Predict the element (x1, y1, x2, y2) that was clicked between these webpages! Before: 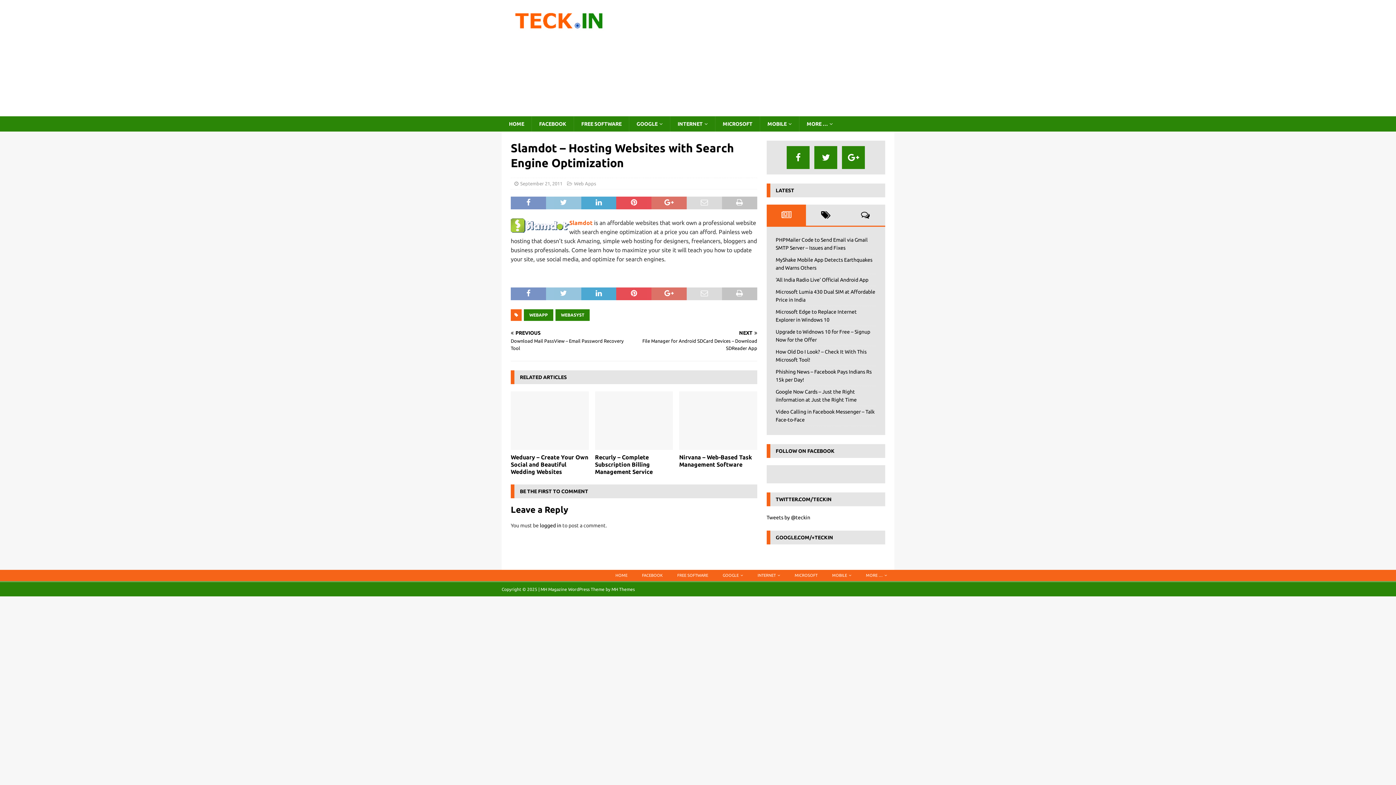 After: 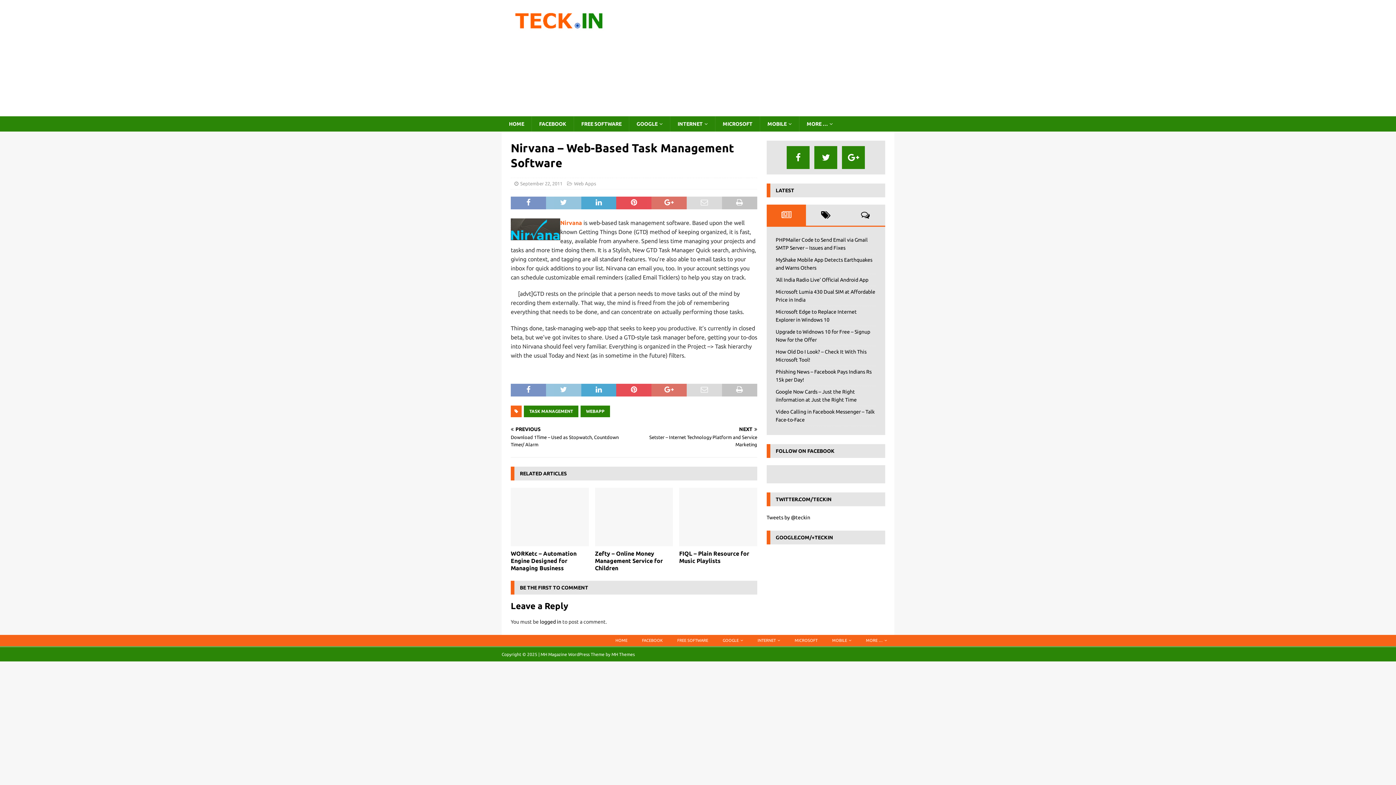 Action: bbox: (679, 391, 757, 450)